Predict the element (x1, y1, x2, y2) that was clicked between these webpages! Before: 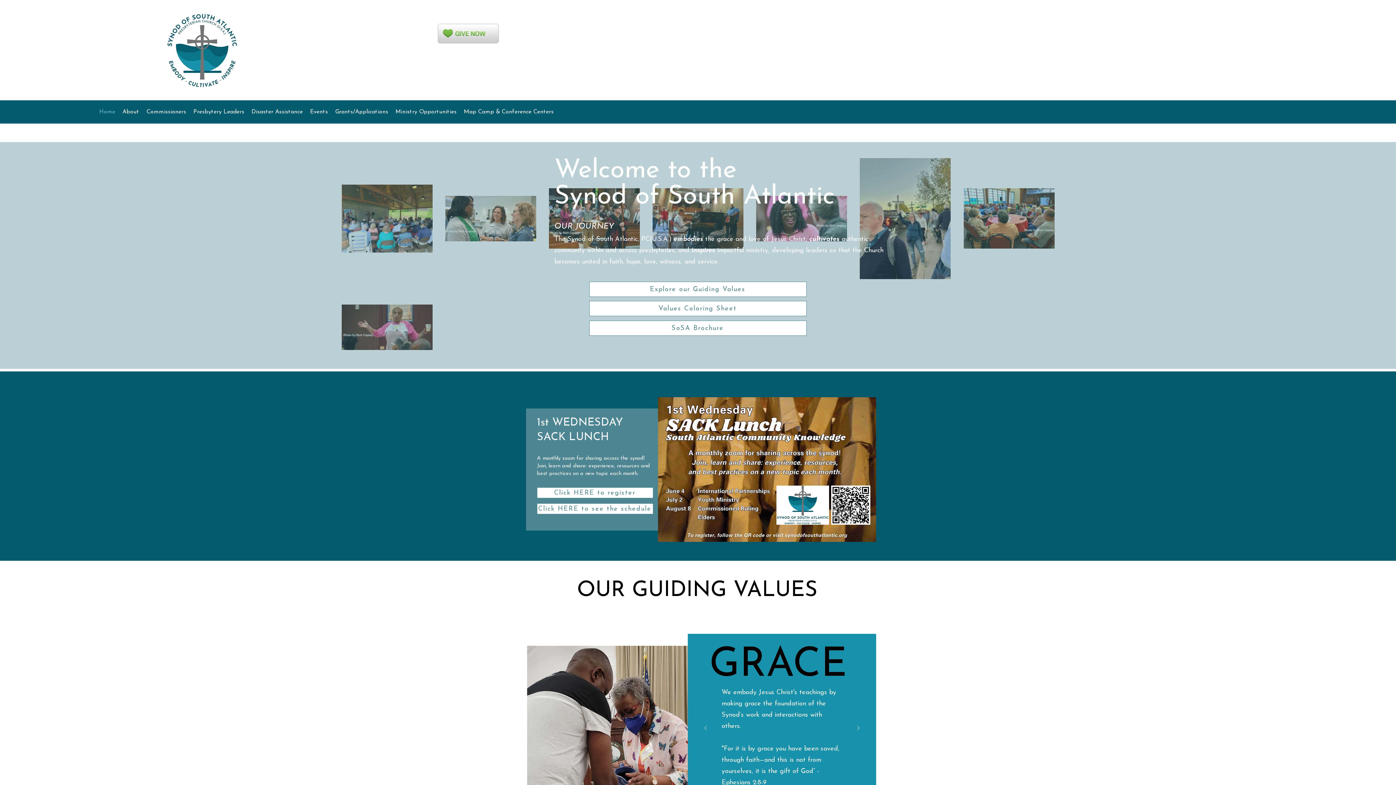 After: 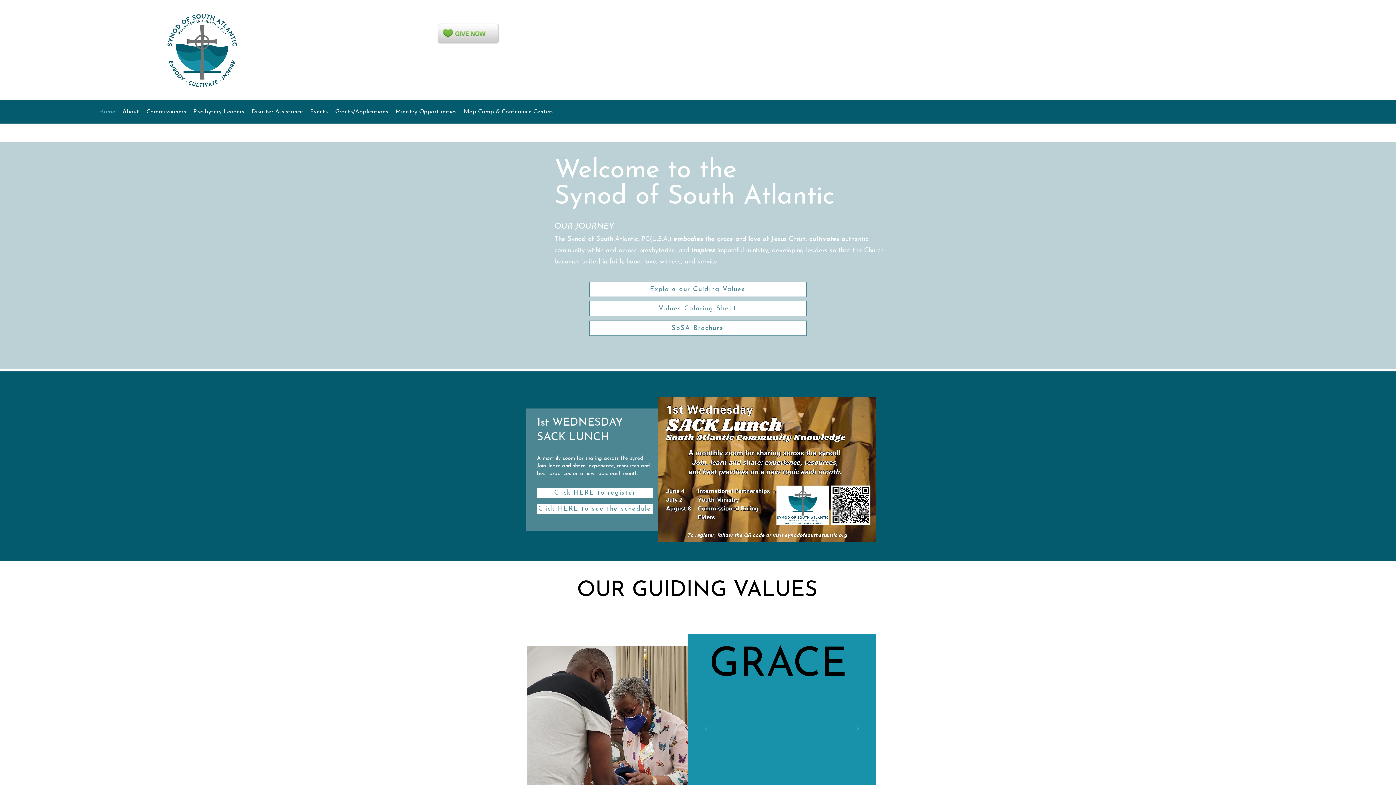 Action: bbox: (95, 106, 118, 117) label: Home